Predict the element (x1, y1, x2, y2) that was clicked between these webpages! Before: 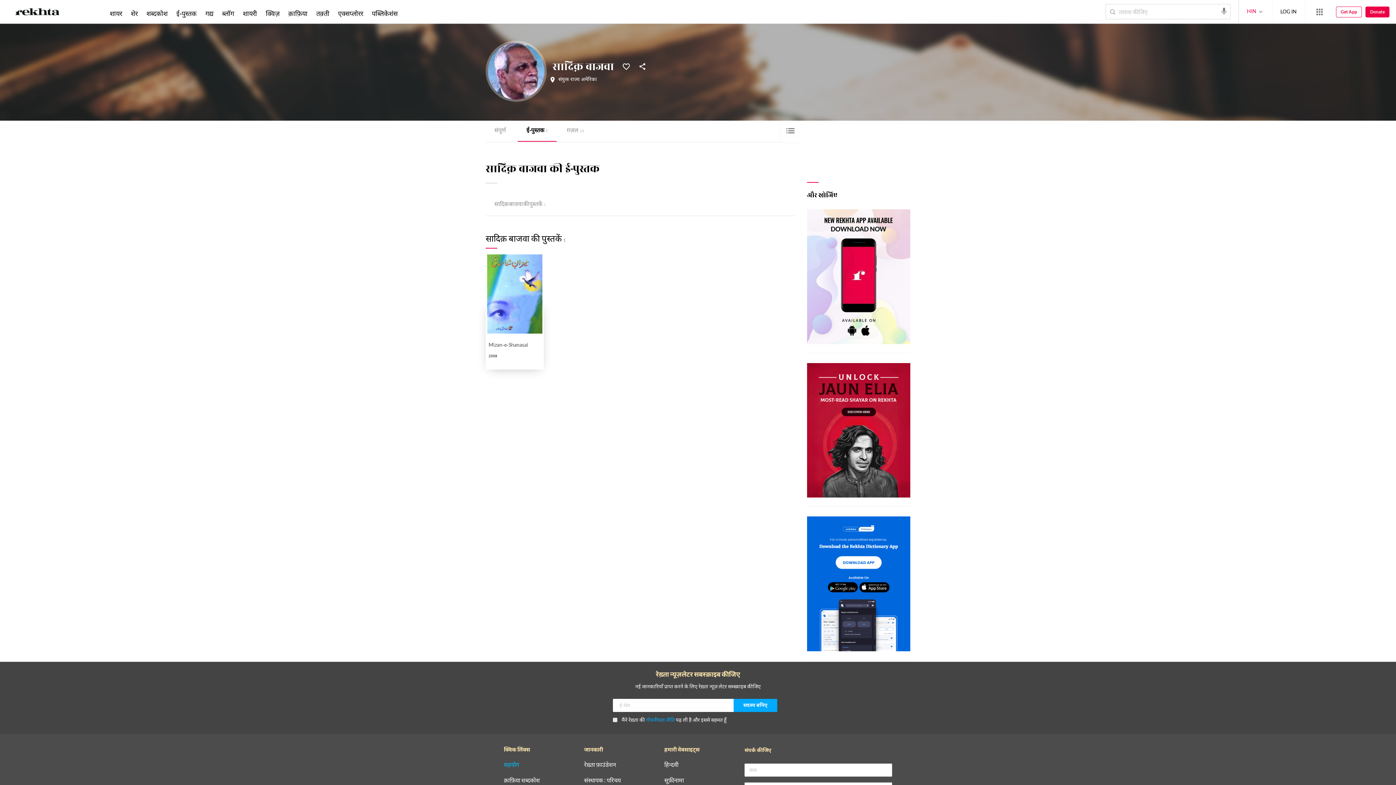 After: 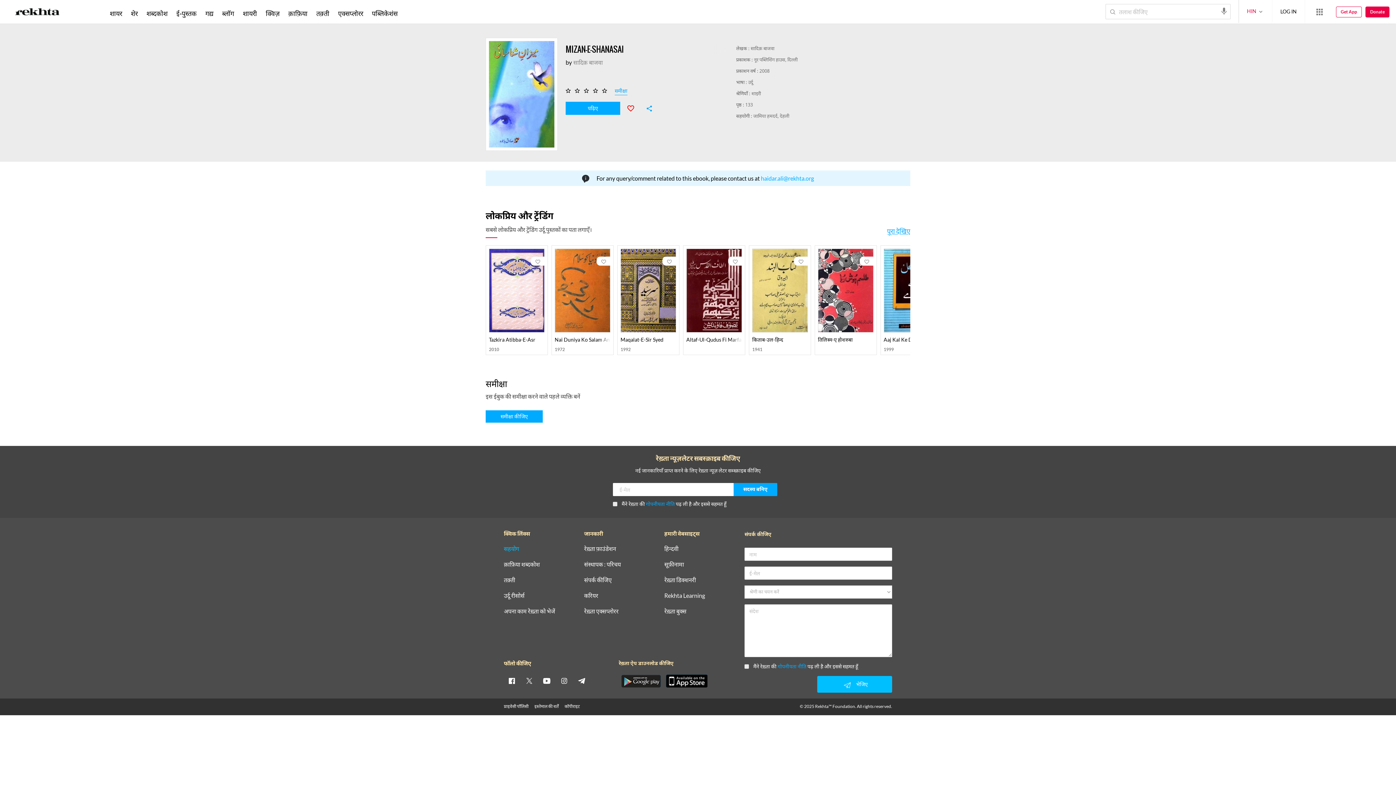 Action: bbox: (485, 253, 544, 369)